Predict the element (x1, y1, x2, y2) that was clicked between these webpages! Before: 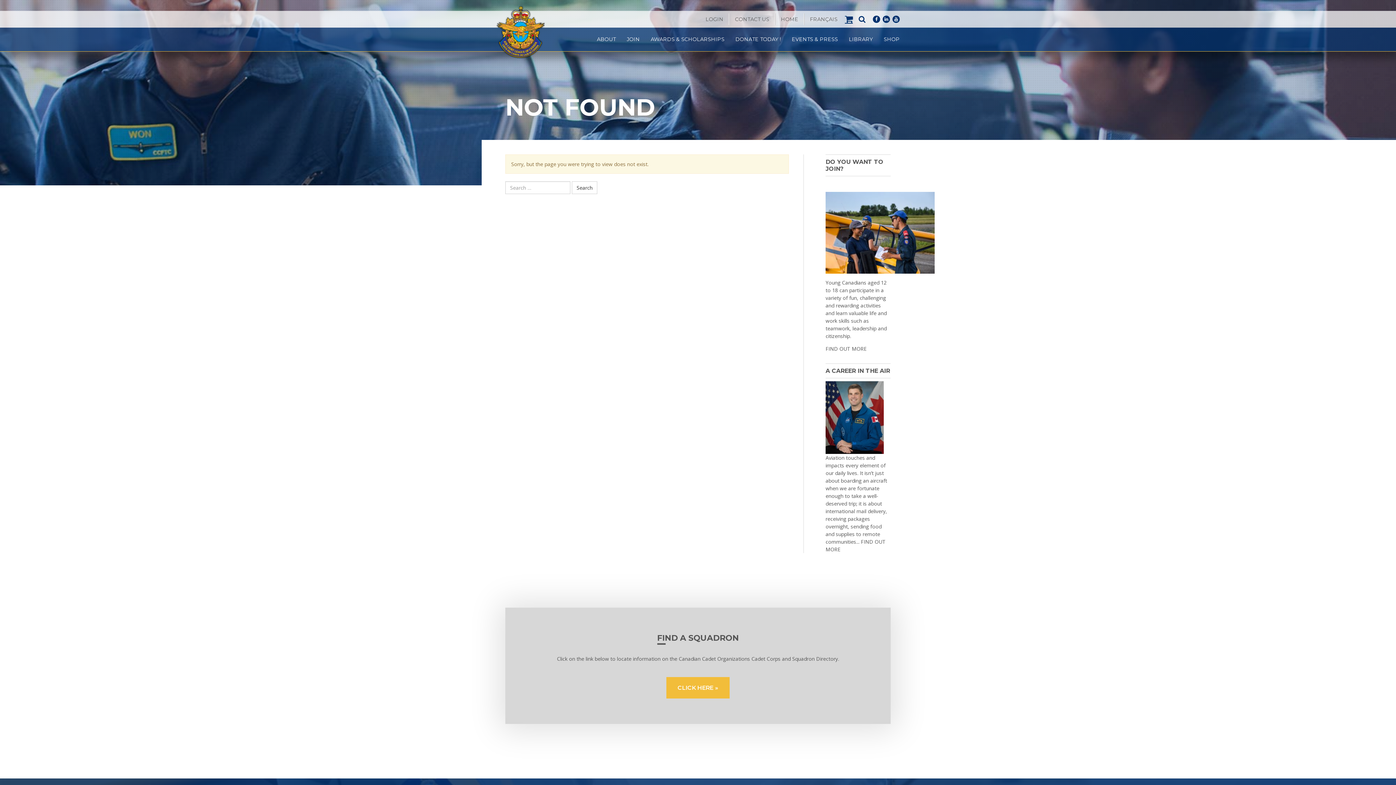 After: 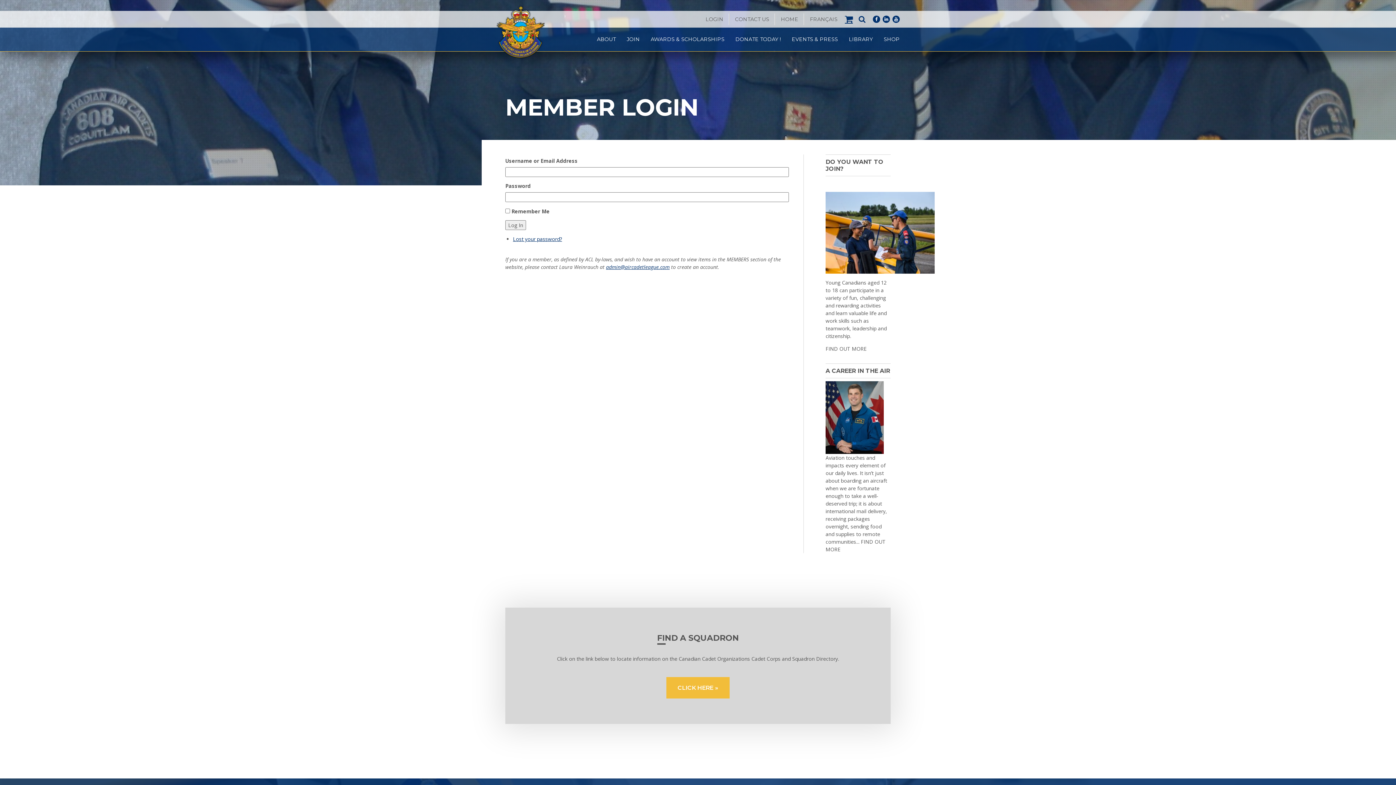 Action: label: LOGIN bbox: (705, 13, 723, 25)